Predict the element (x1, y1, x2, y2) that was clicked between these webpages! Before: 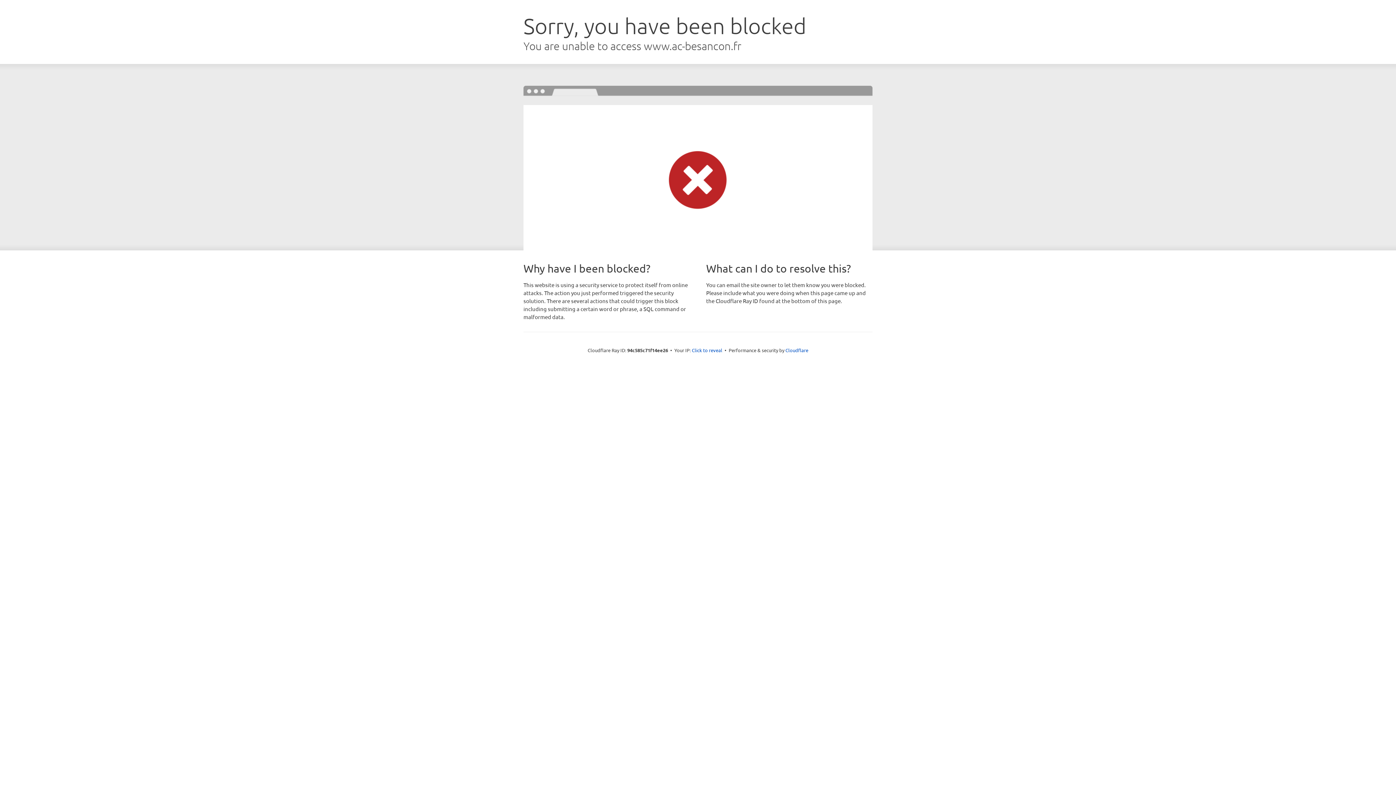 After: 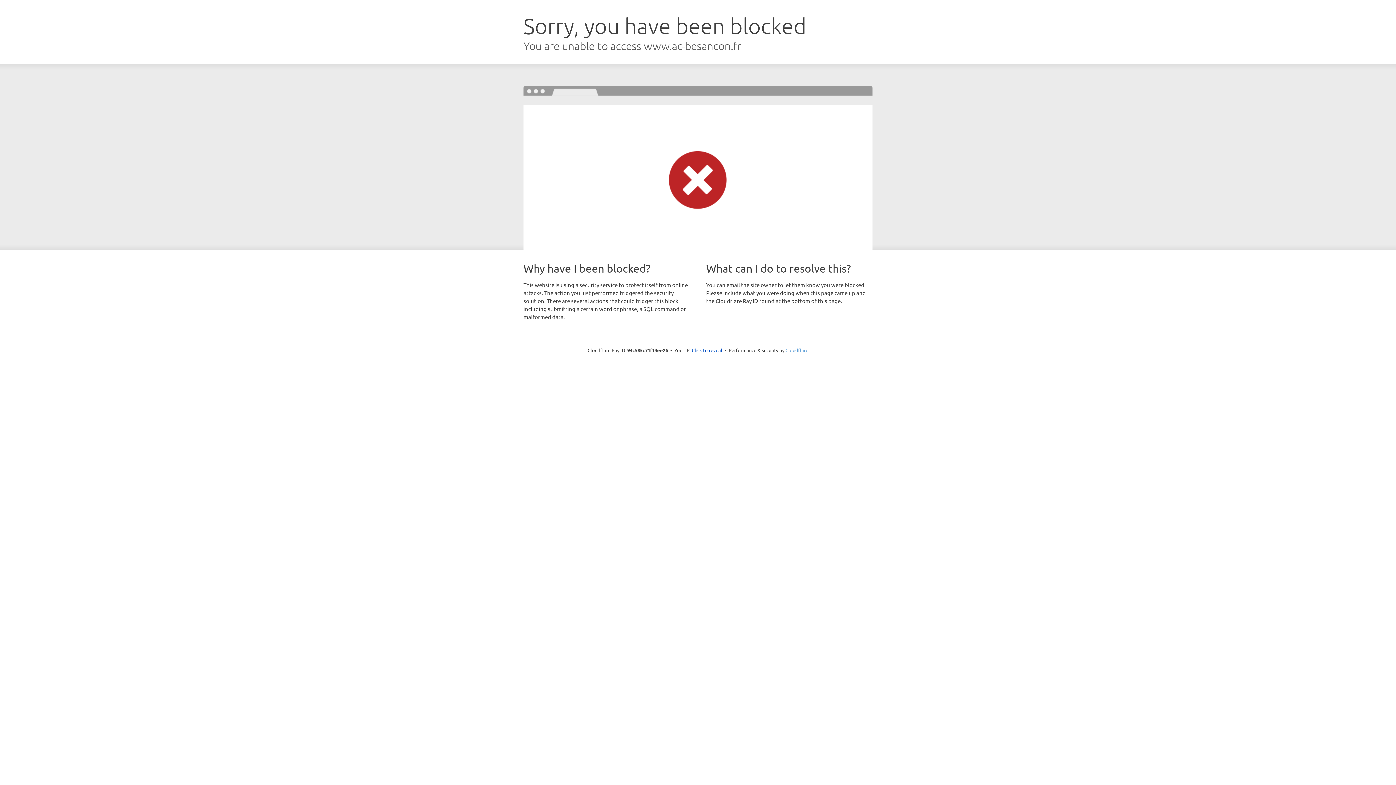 Action: bbox: (785, 347, 808, 353) label: Cloudflare